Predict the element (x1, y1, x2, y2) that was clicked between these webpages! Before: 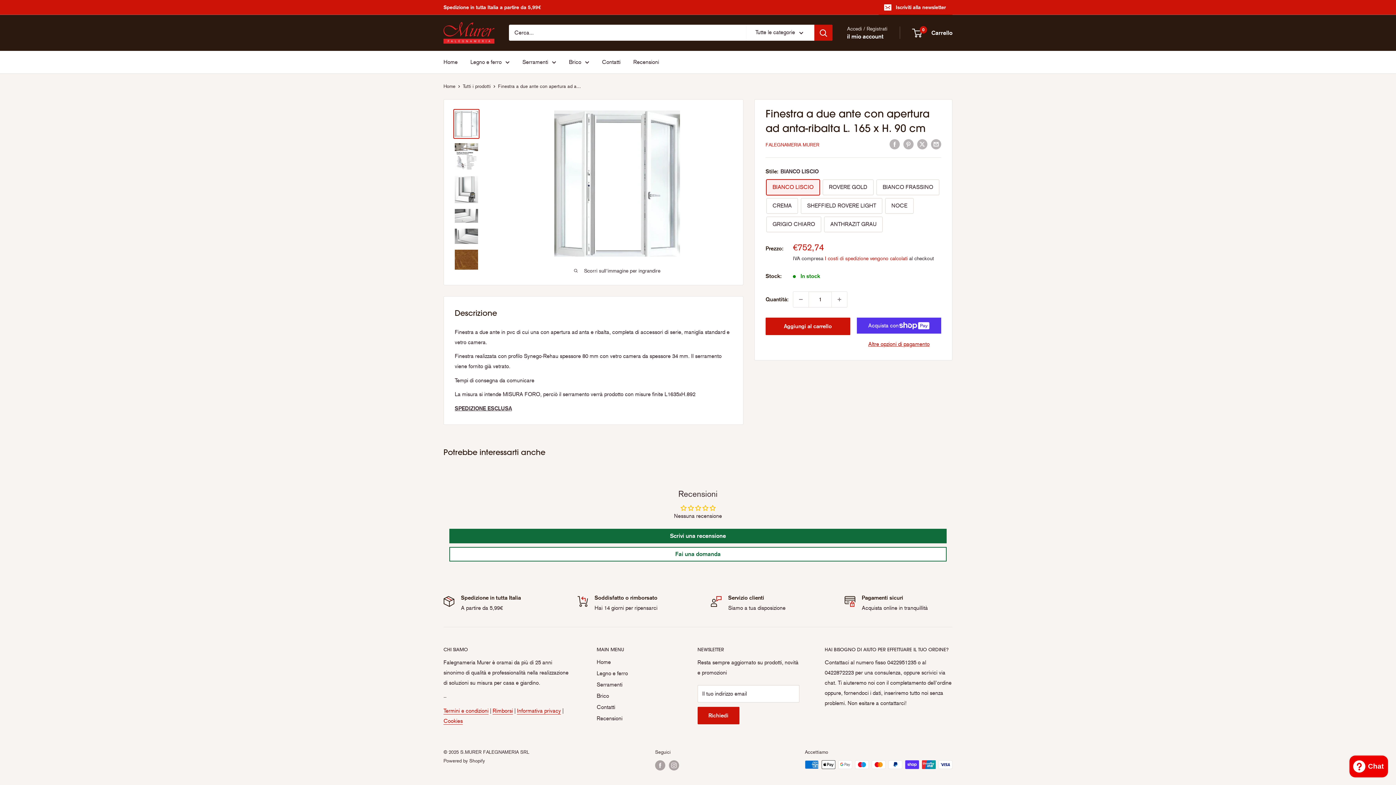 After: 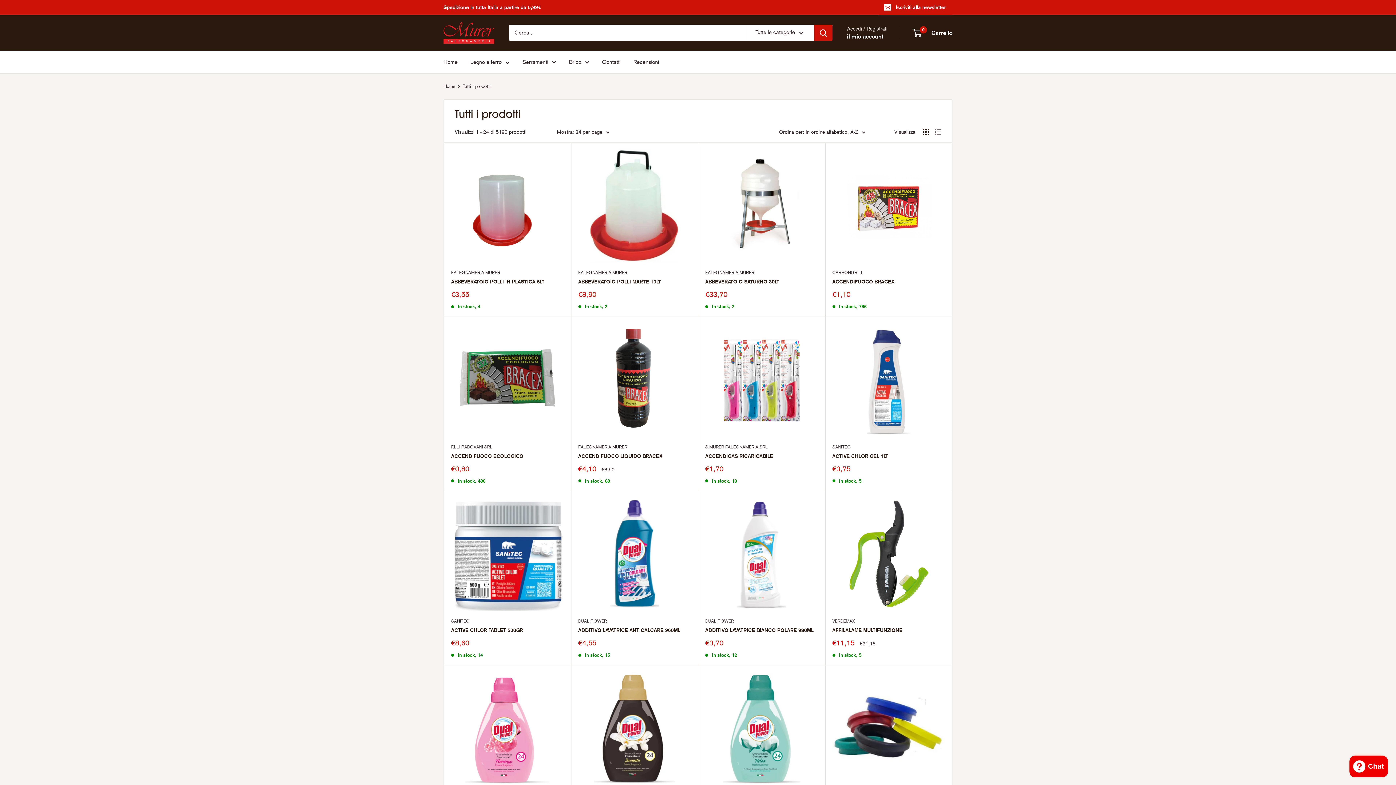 Action: bbox: (462, 83, 490, 88) label: Tutti i prodotti